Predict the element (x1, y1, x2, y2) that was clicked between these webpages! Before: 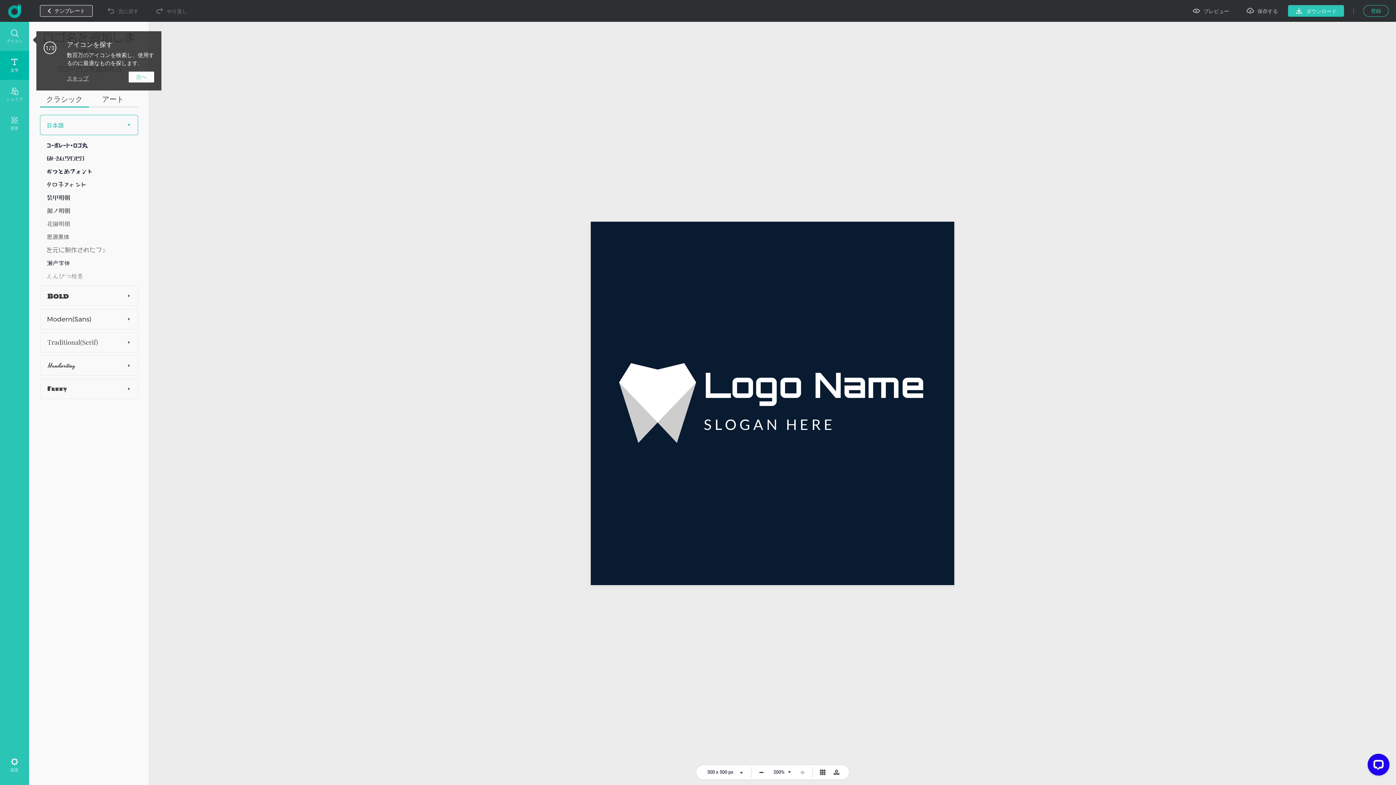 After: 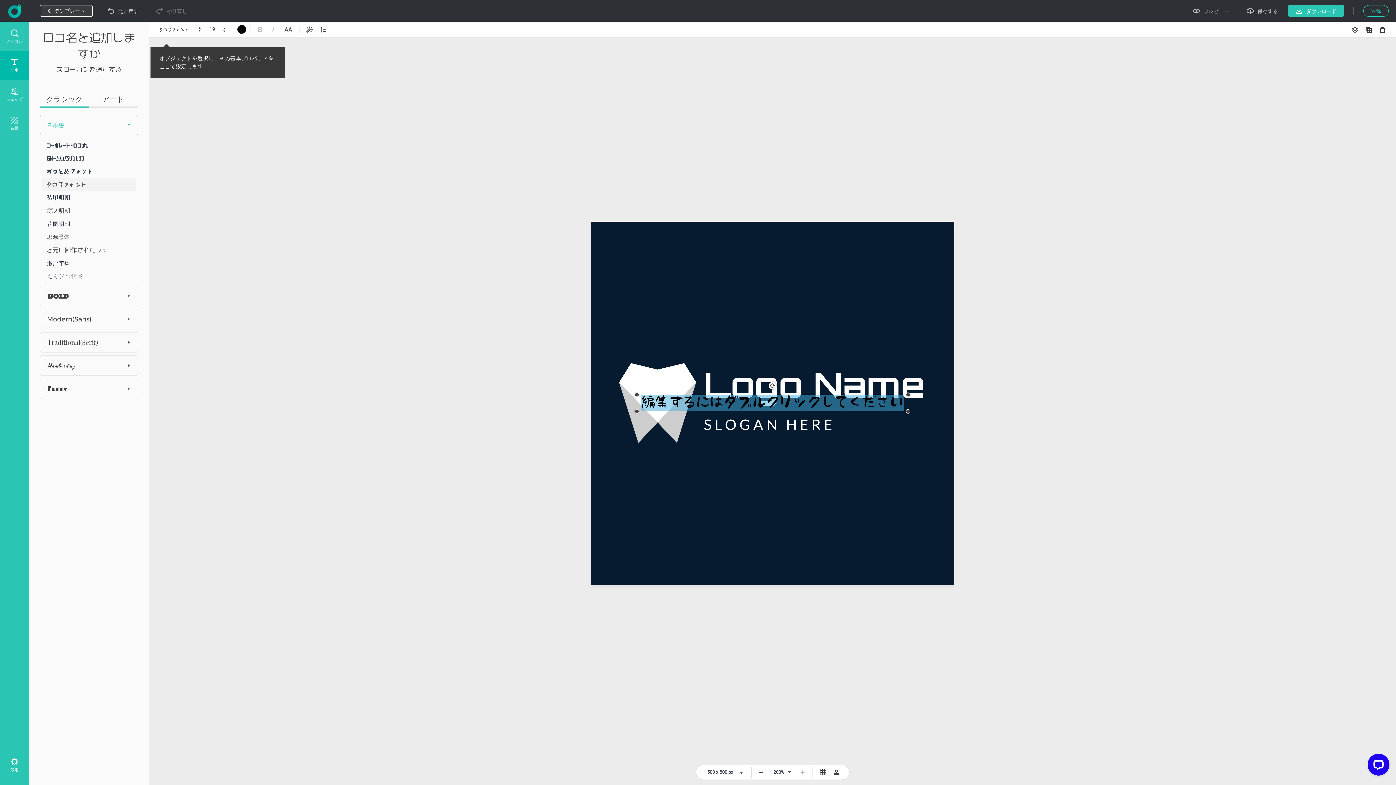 Action: bbox: (41, 178, 135, 191)